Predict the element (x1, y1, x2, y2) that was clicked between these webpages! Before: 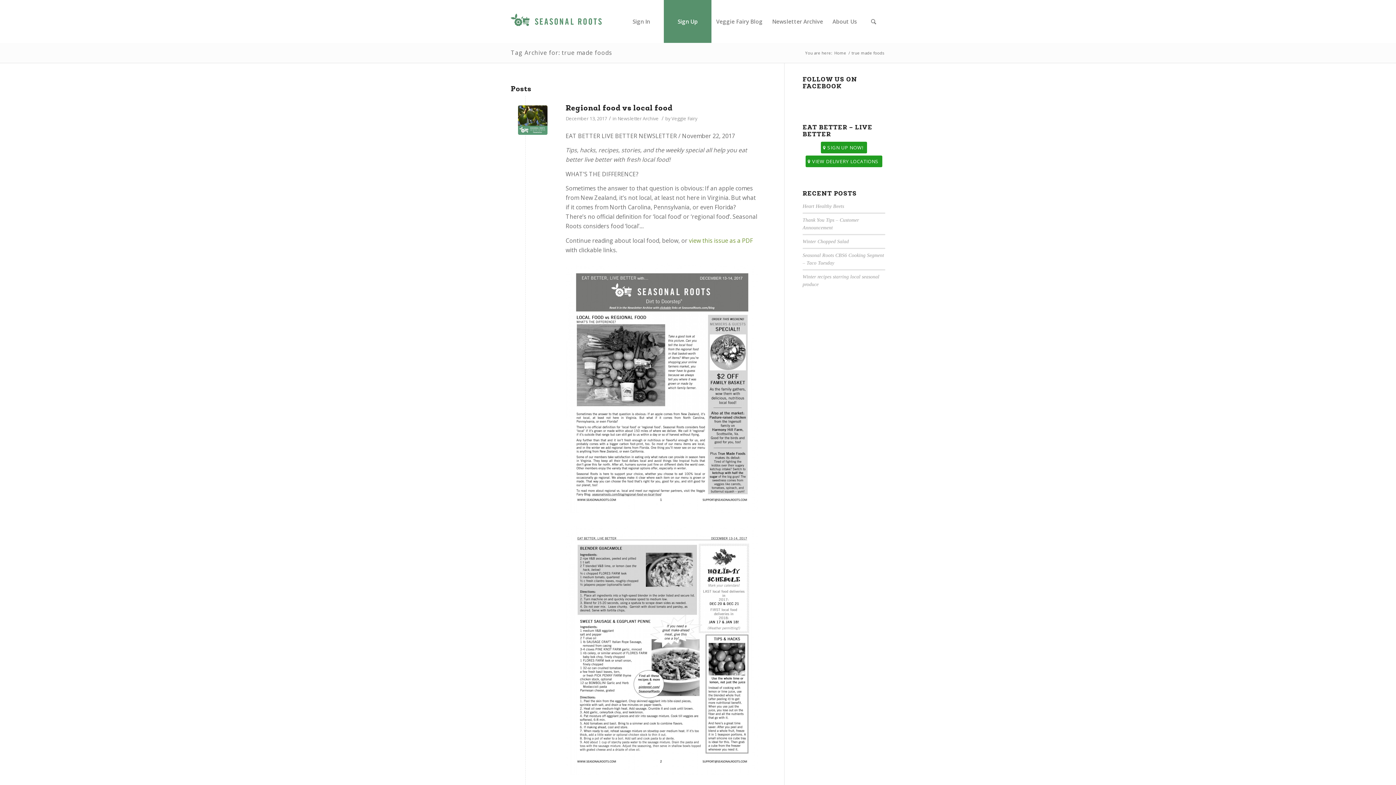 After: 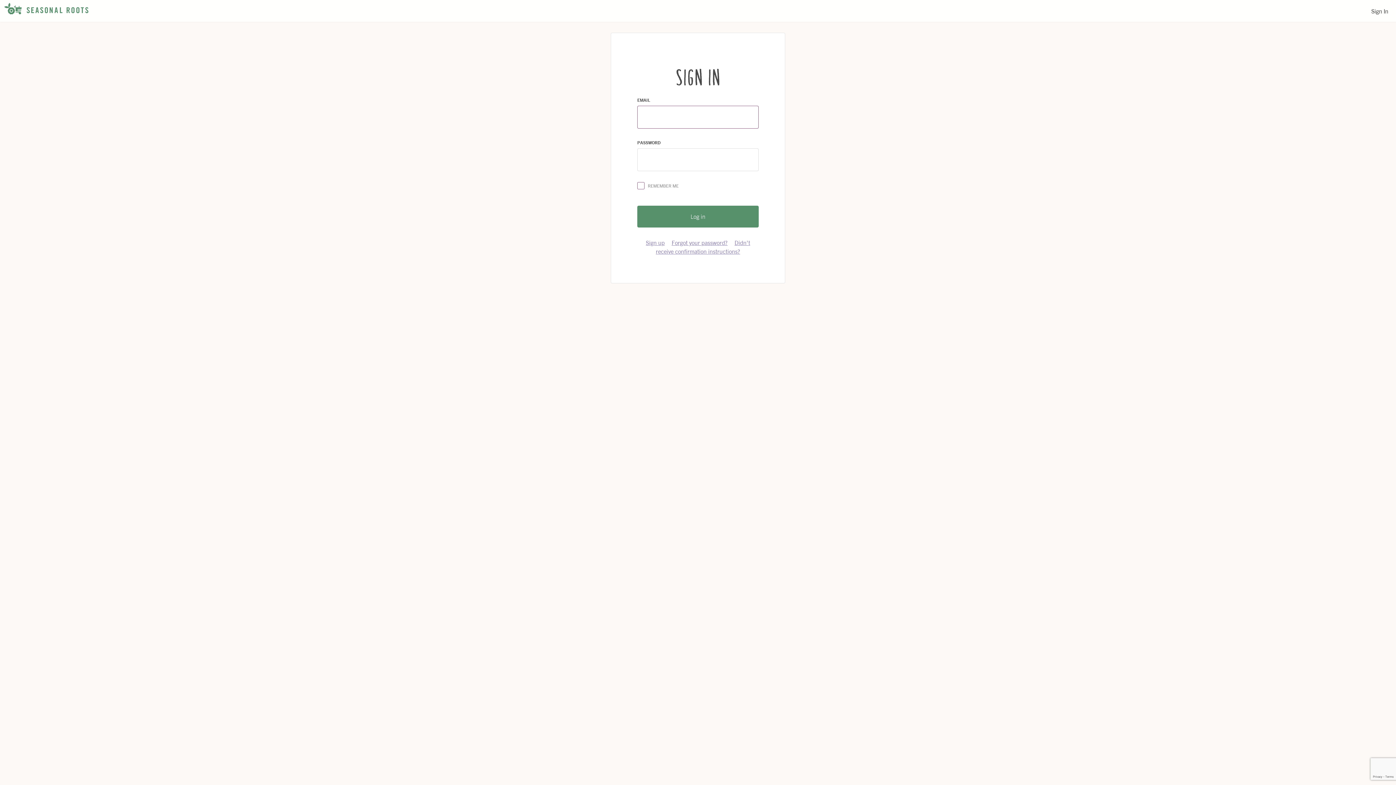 Action: label: Sign In bbox: (628, 0, 654, 42)